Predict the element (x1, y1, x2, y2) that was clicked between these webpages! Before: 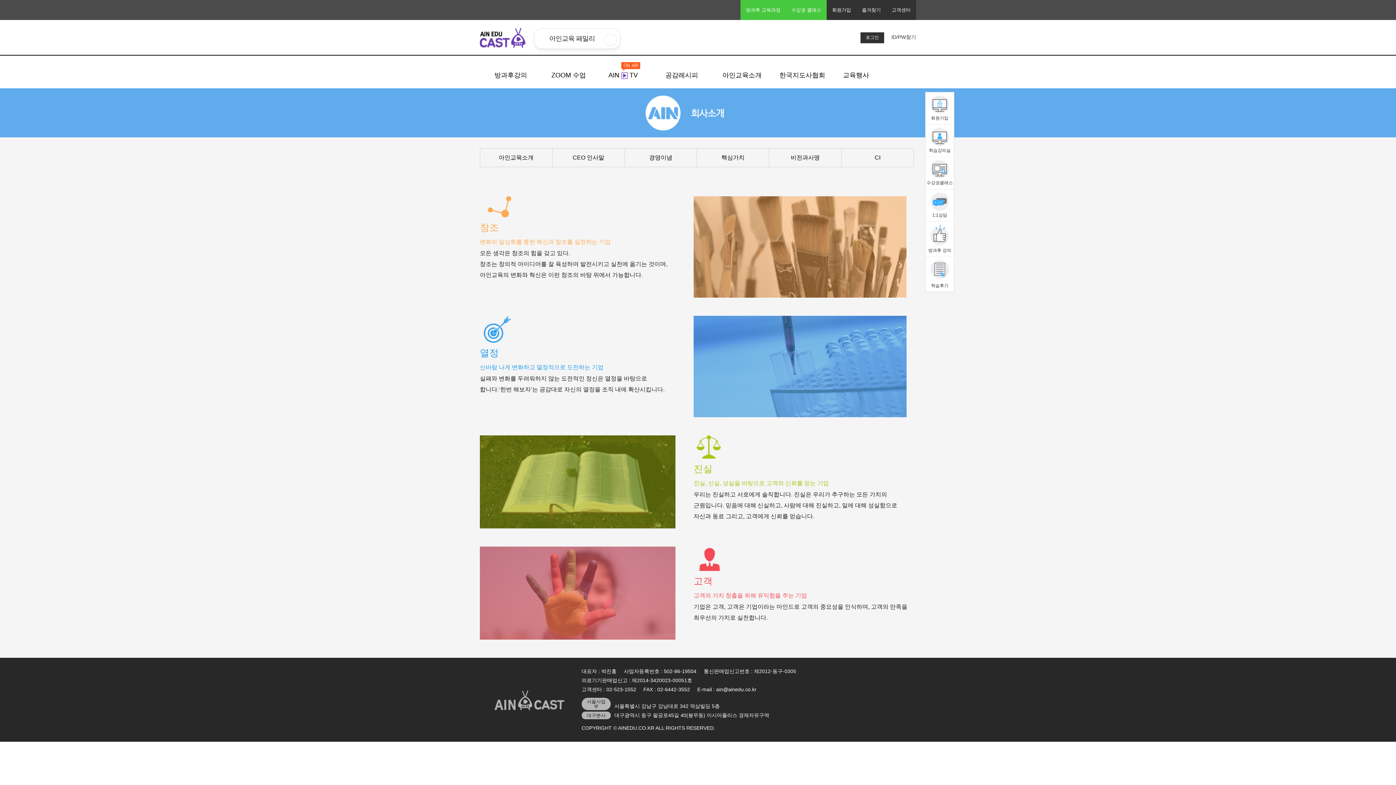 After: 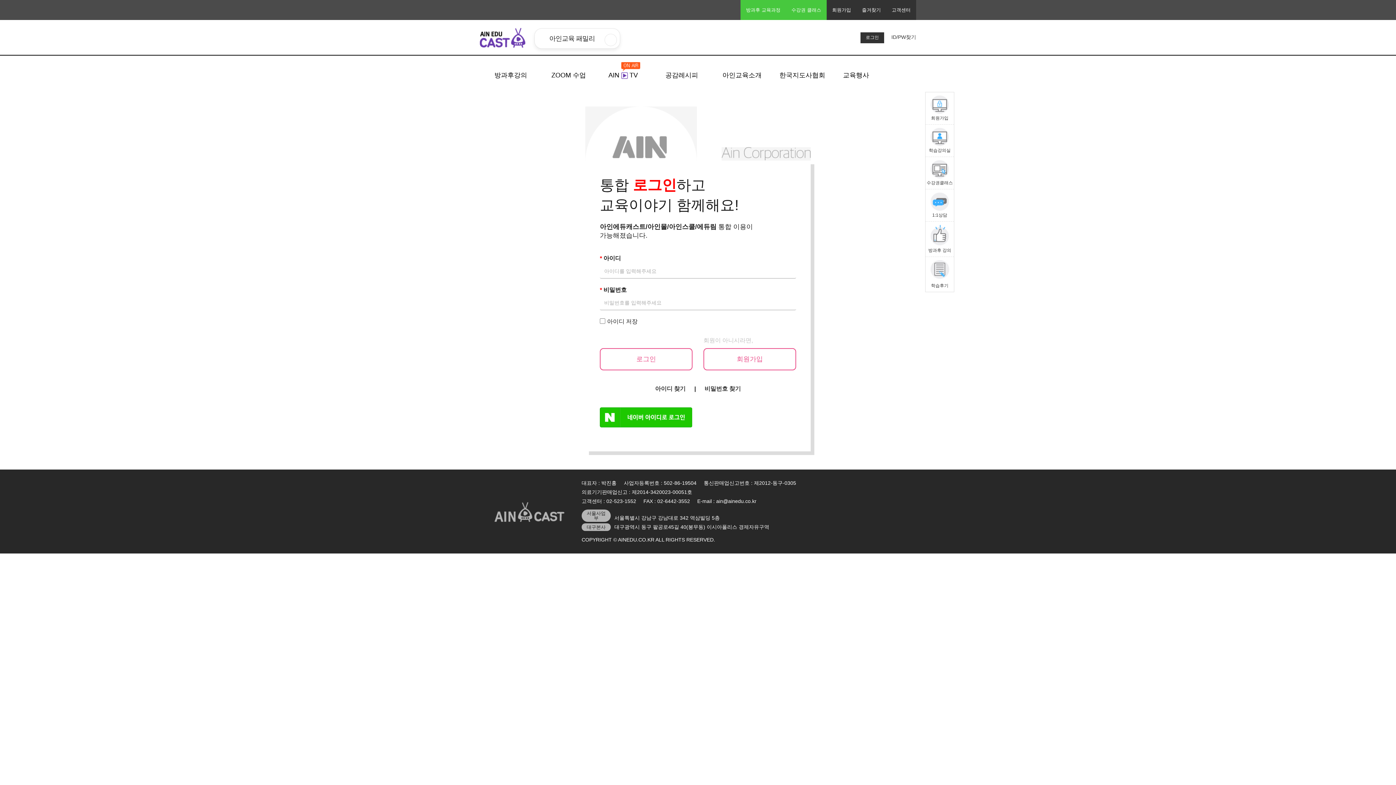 Action: label: 1:1상담 bbox: (925, 192, 954, 218)